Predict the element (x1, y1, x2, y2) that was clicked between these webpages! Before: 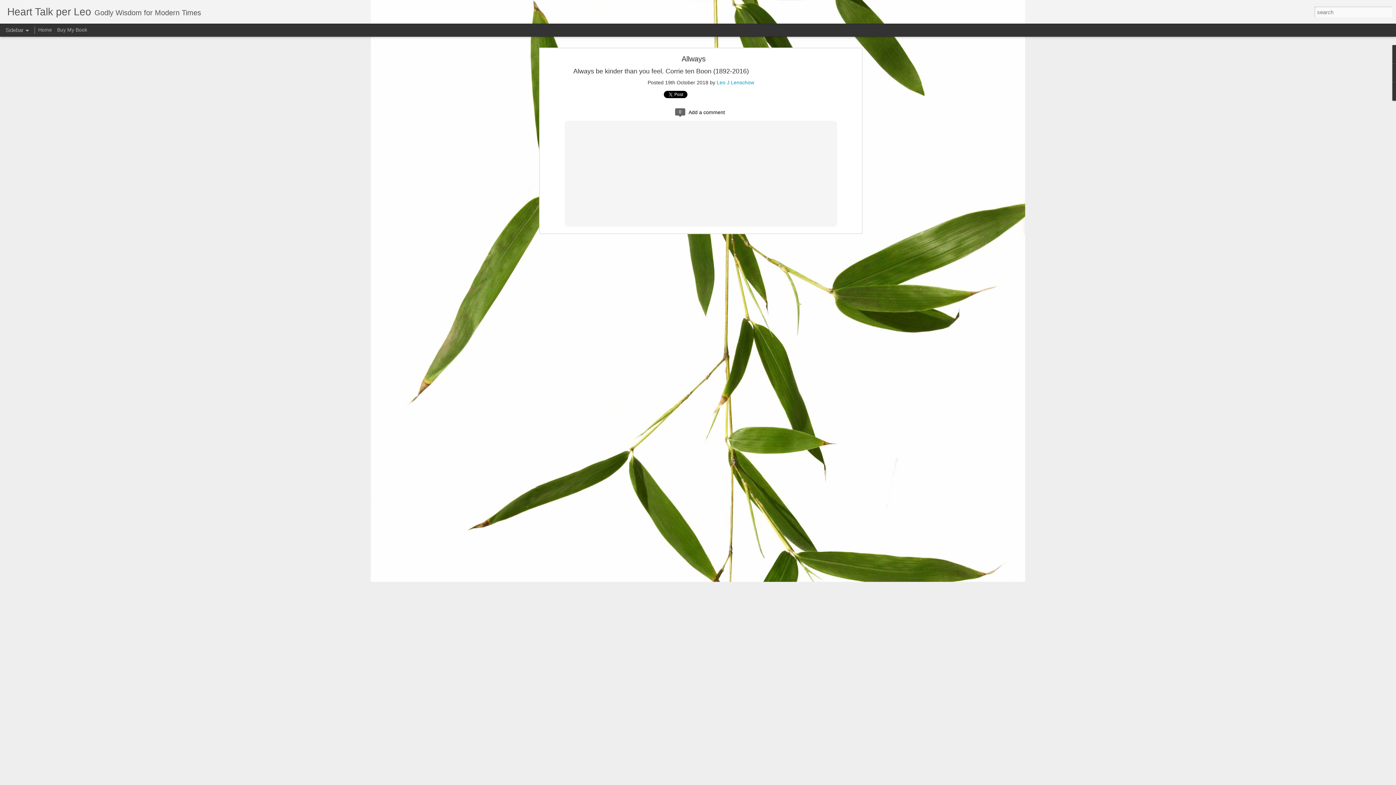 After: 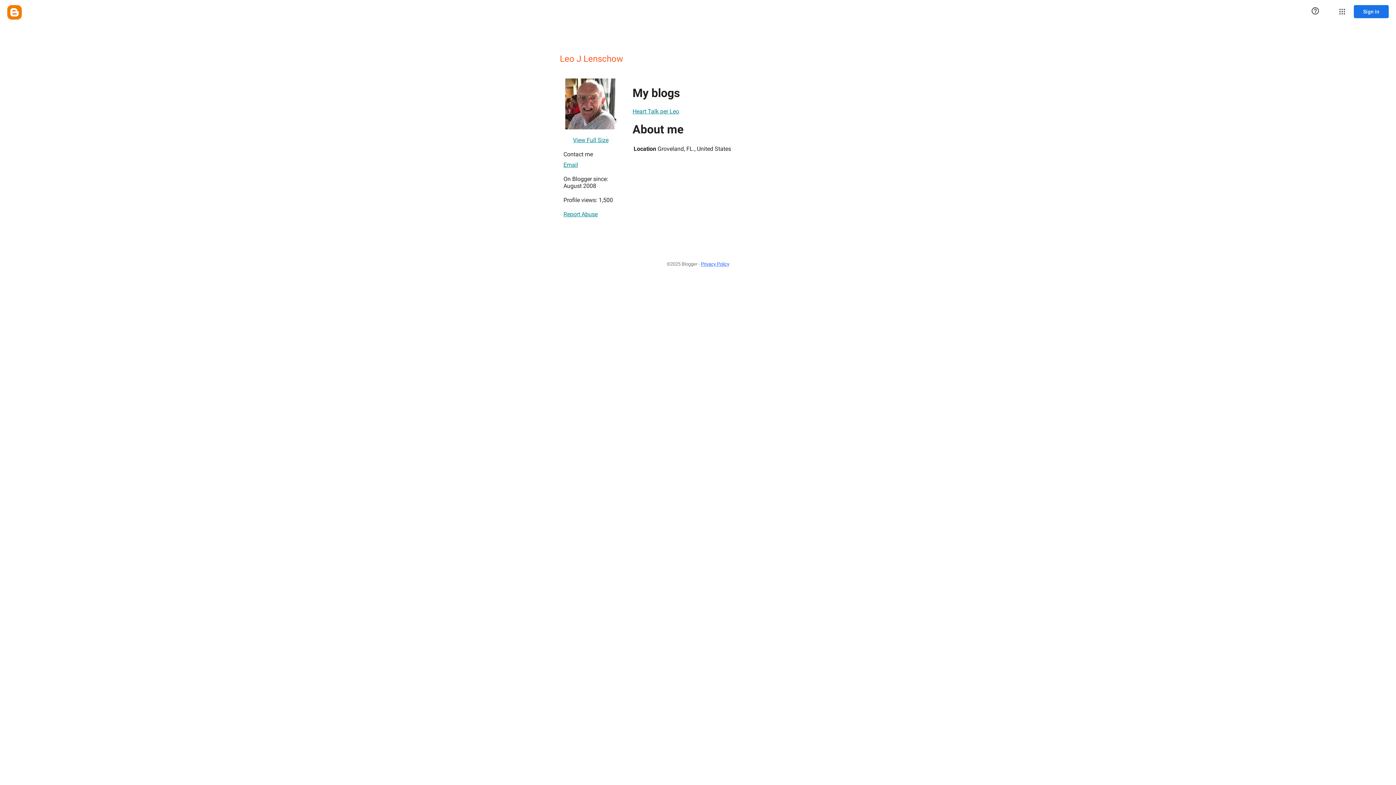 Action: bbox: (716, 79, 754, 85) label: Leo J Lenschow